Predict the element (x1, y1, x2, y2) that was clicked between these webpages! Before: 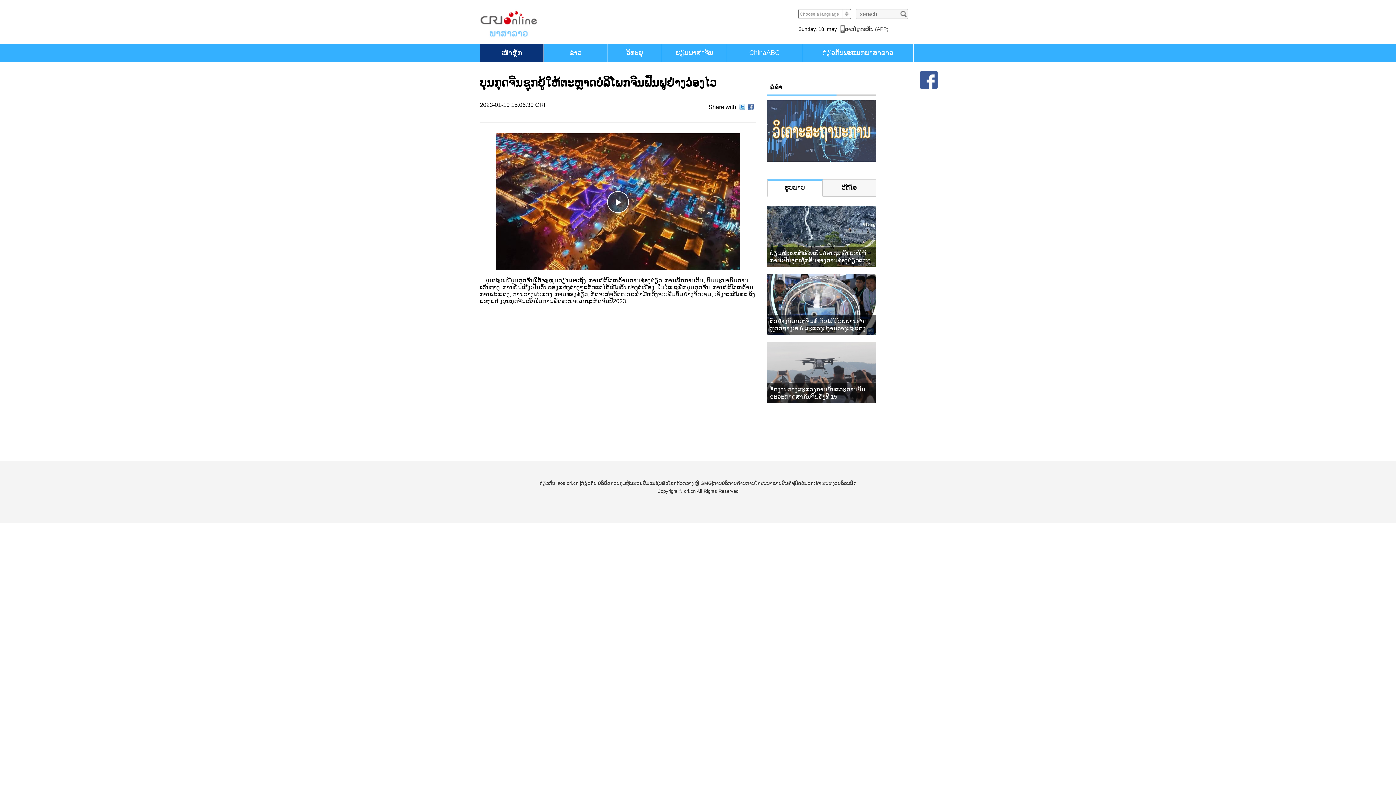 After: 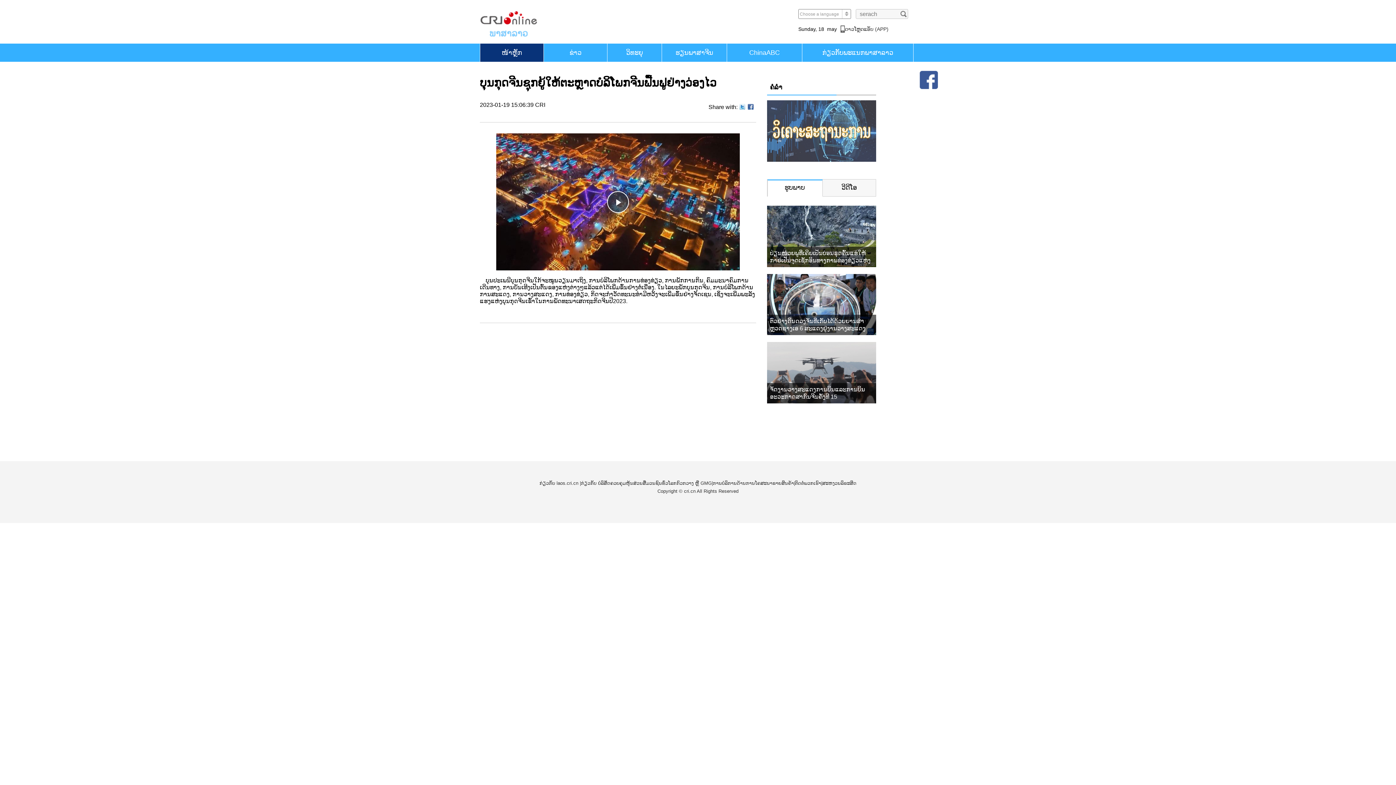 Action: bbox: (920, 70, 938, 89)